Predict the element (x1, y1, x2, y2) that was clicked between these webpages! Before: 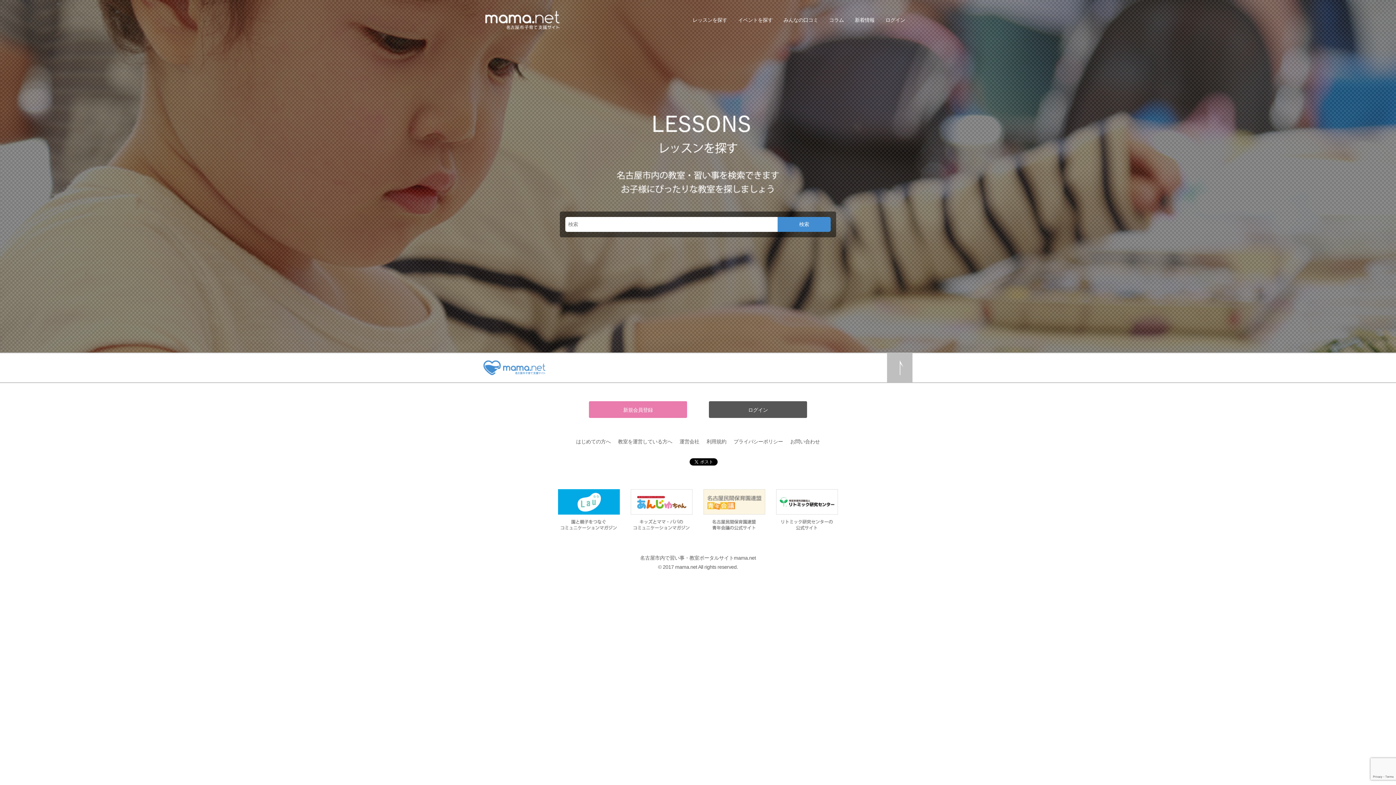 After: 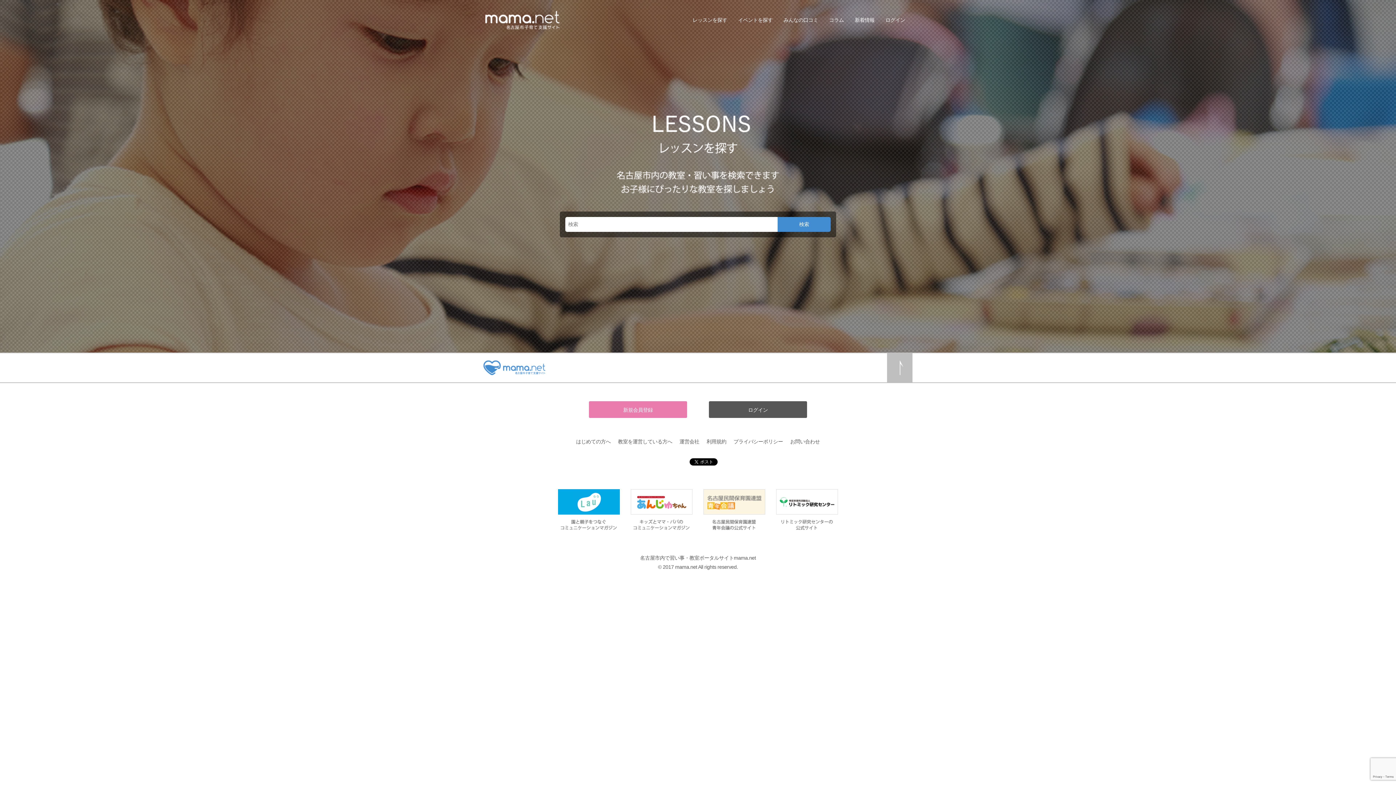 Action: bbox: (552, 484, 625, 535)